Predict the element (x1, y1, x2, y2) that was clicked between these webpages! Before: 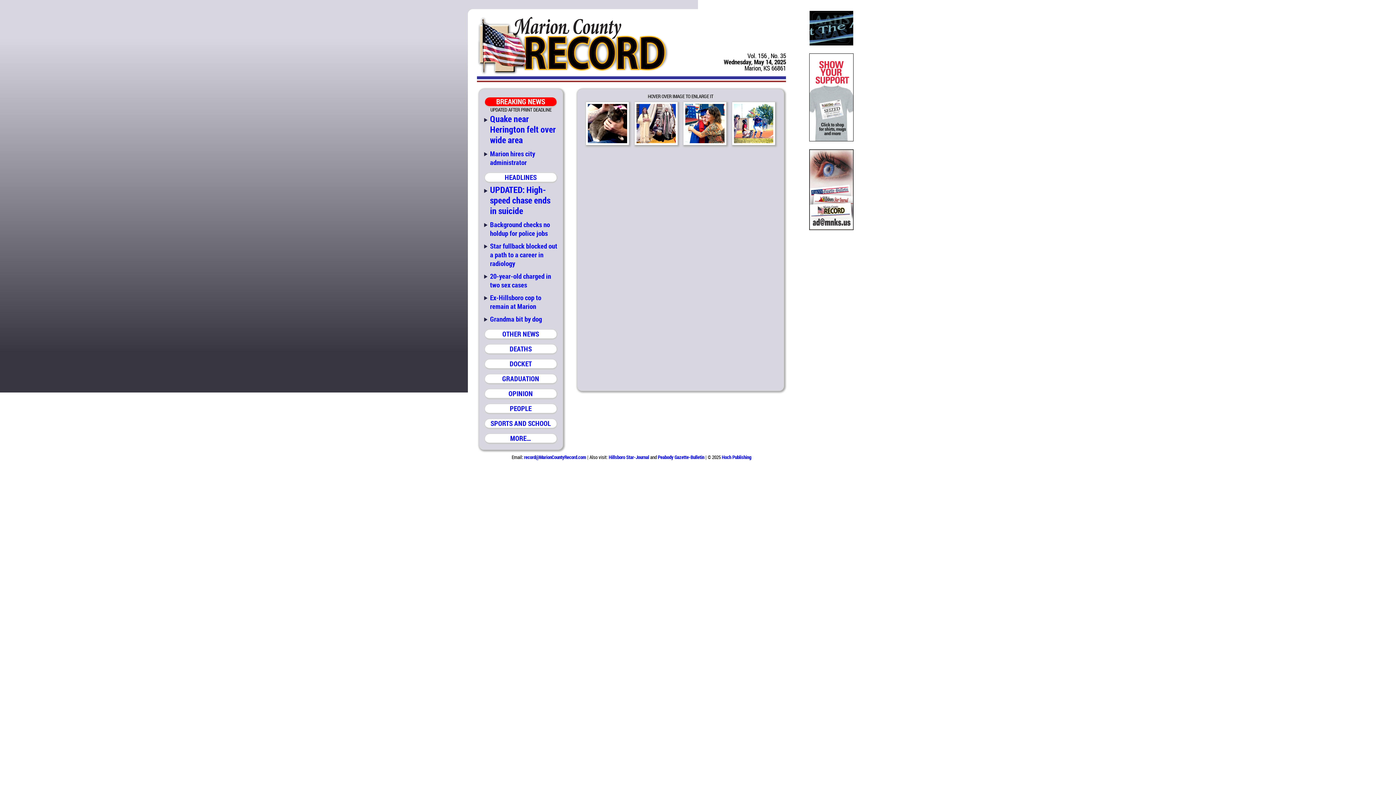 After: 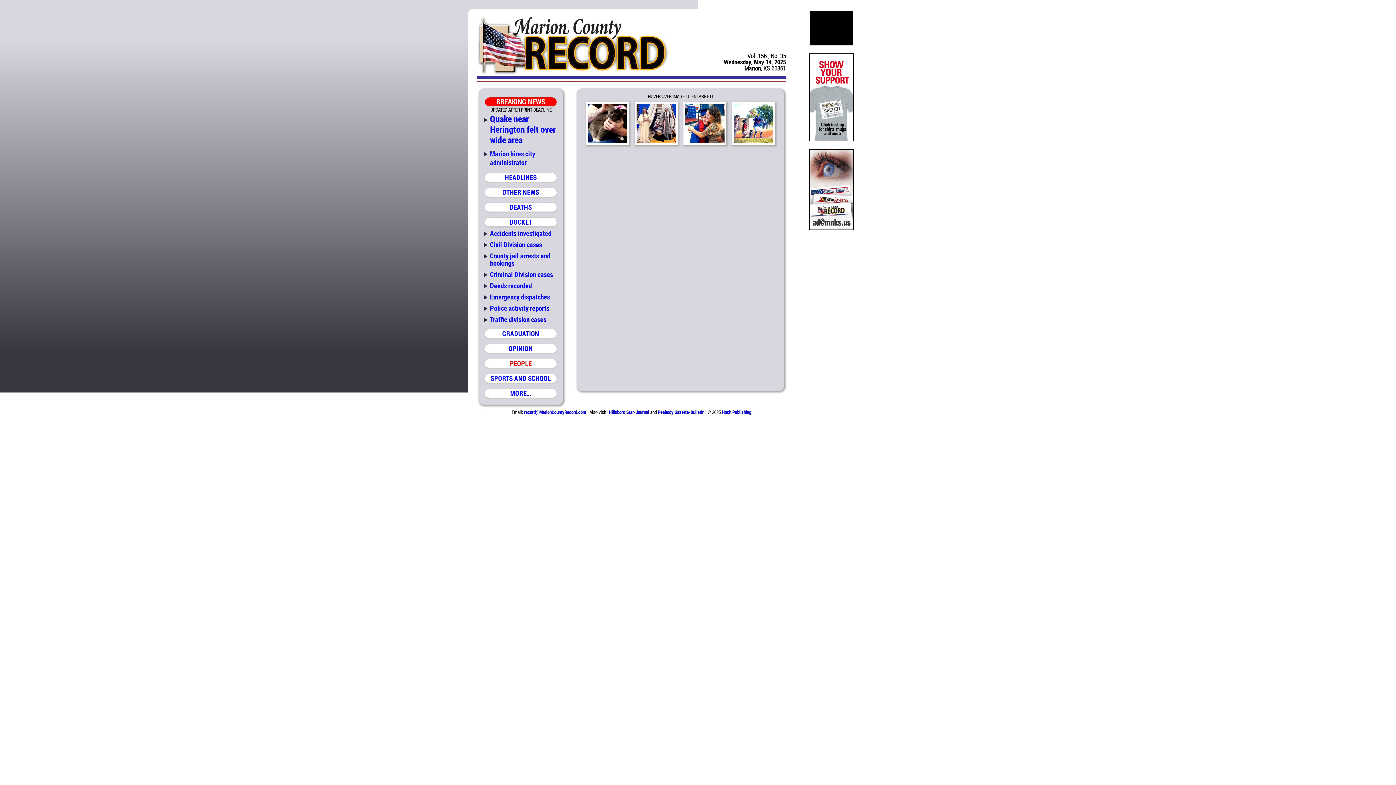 Action: bbox: (509, 359, 532, 368) label: DOCKET